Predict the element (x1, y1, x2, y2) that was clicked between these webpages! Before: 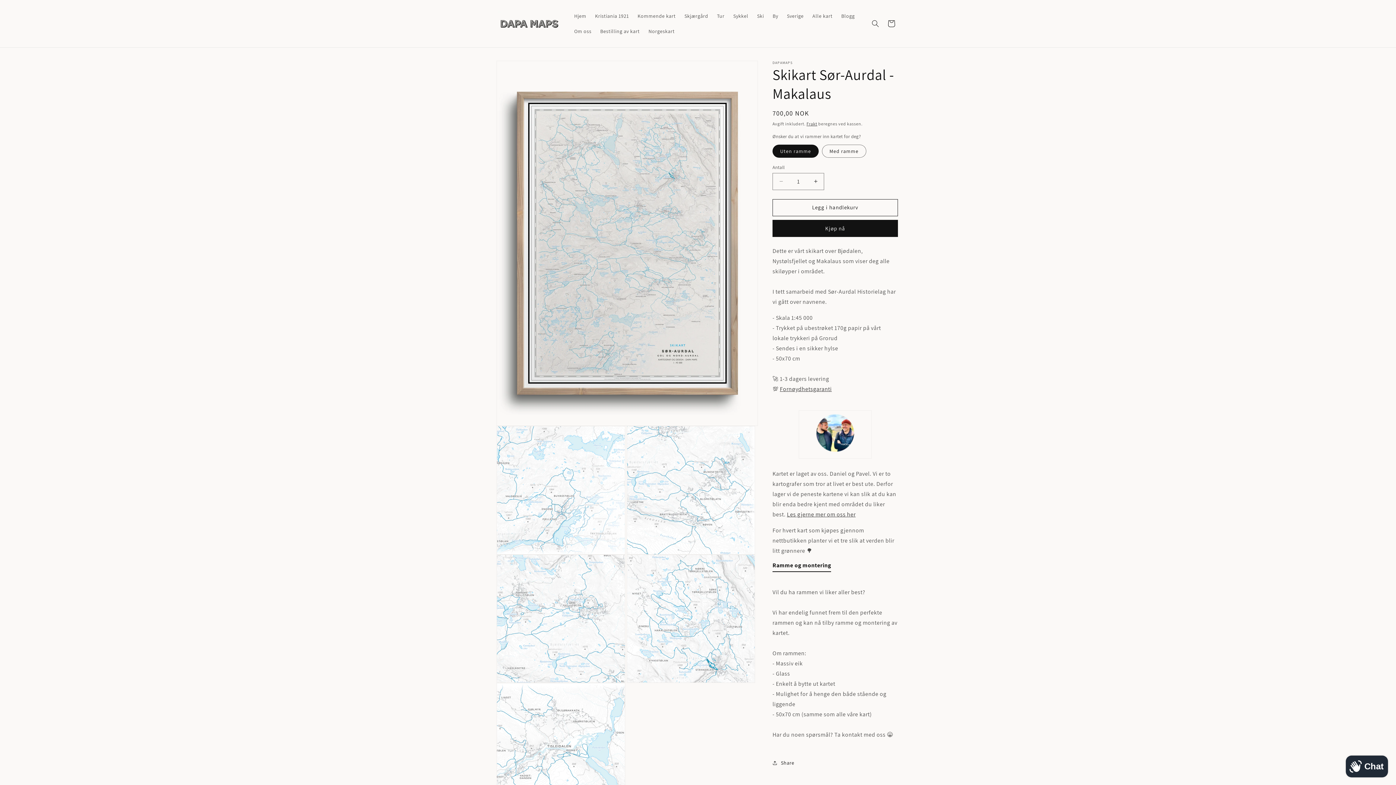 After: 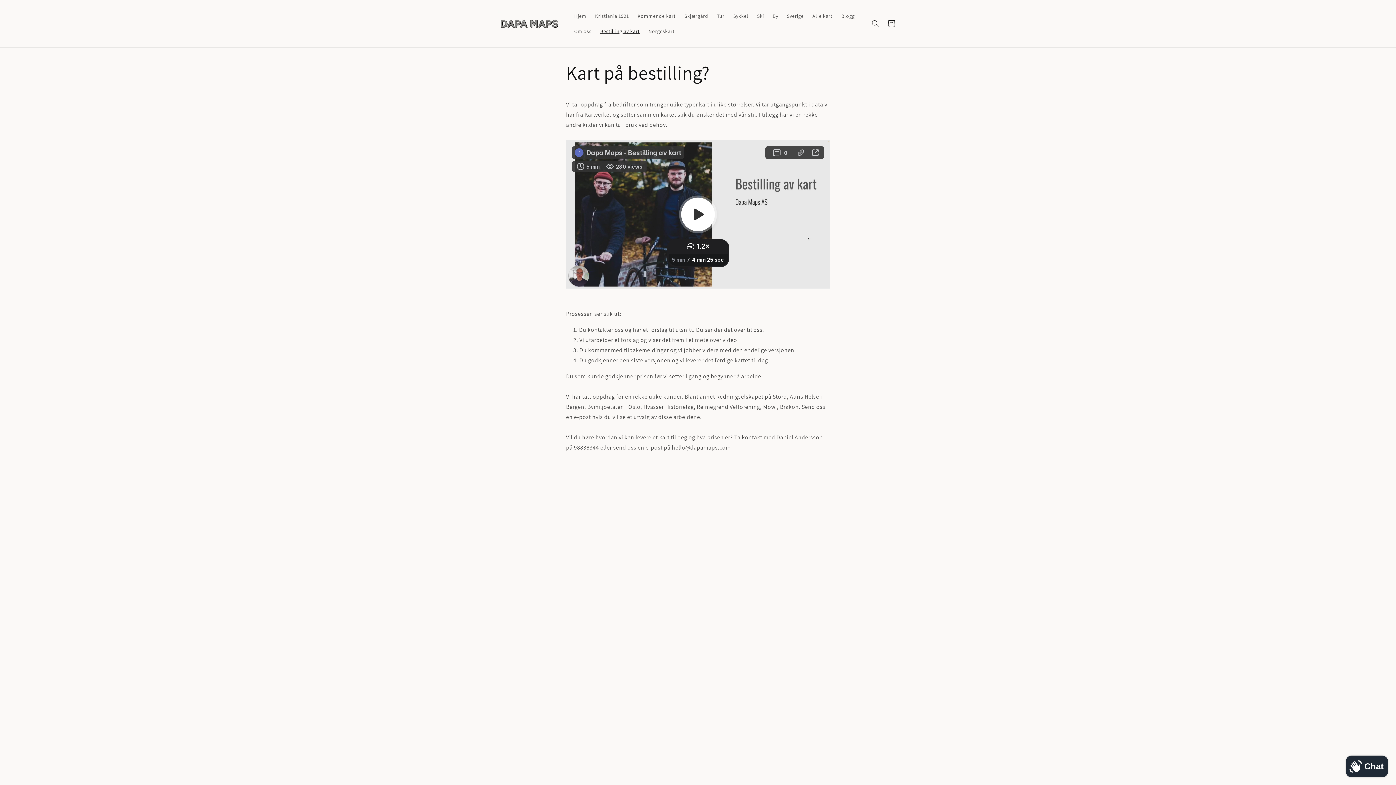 Action: bbox: (596, 23, 644, 38) label: Bestilling av kart